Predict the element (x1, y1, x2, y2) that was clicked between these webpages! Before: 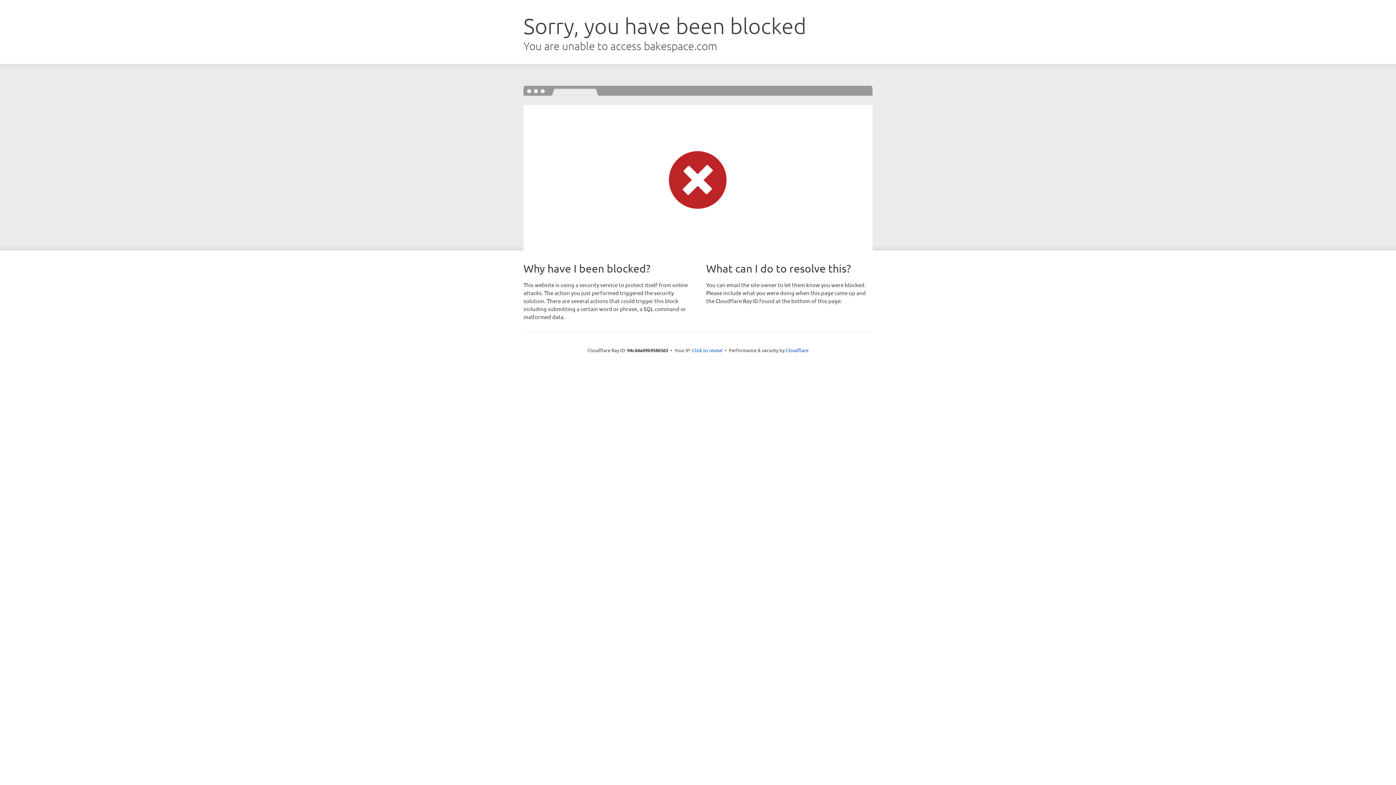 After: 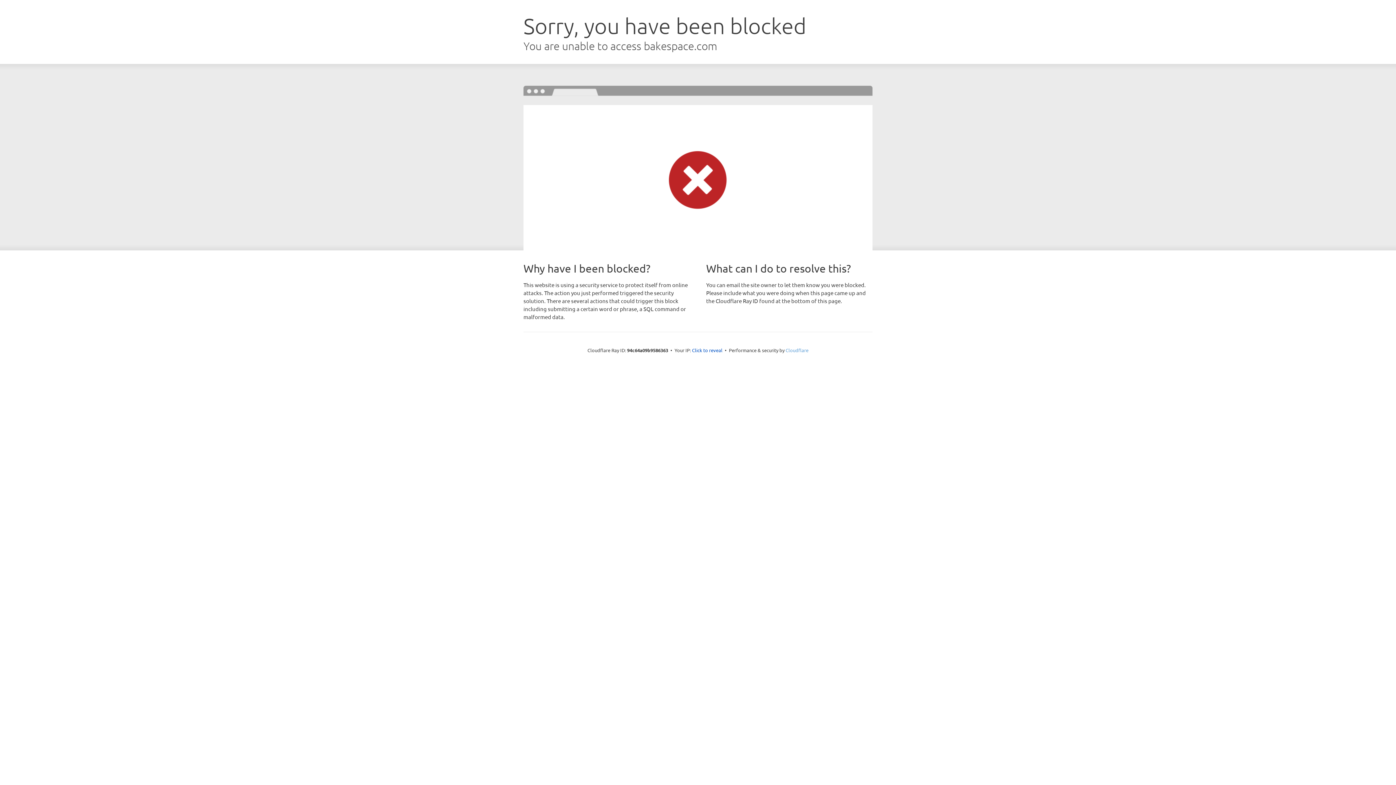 Action: bbox: (785, 347, 808, 353) label: Cloudflare